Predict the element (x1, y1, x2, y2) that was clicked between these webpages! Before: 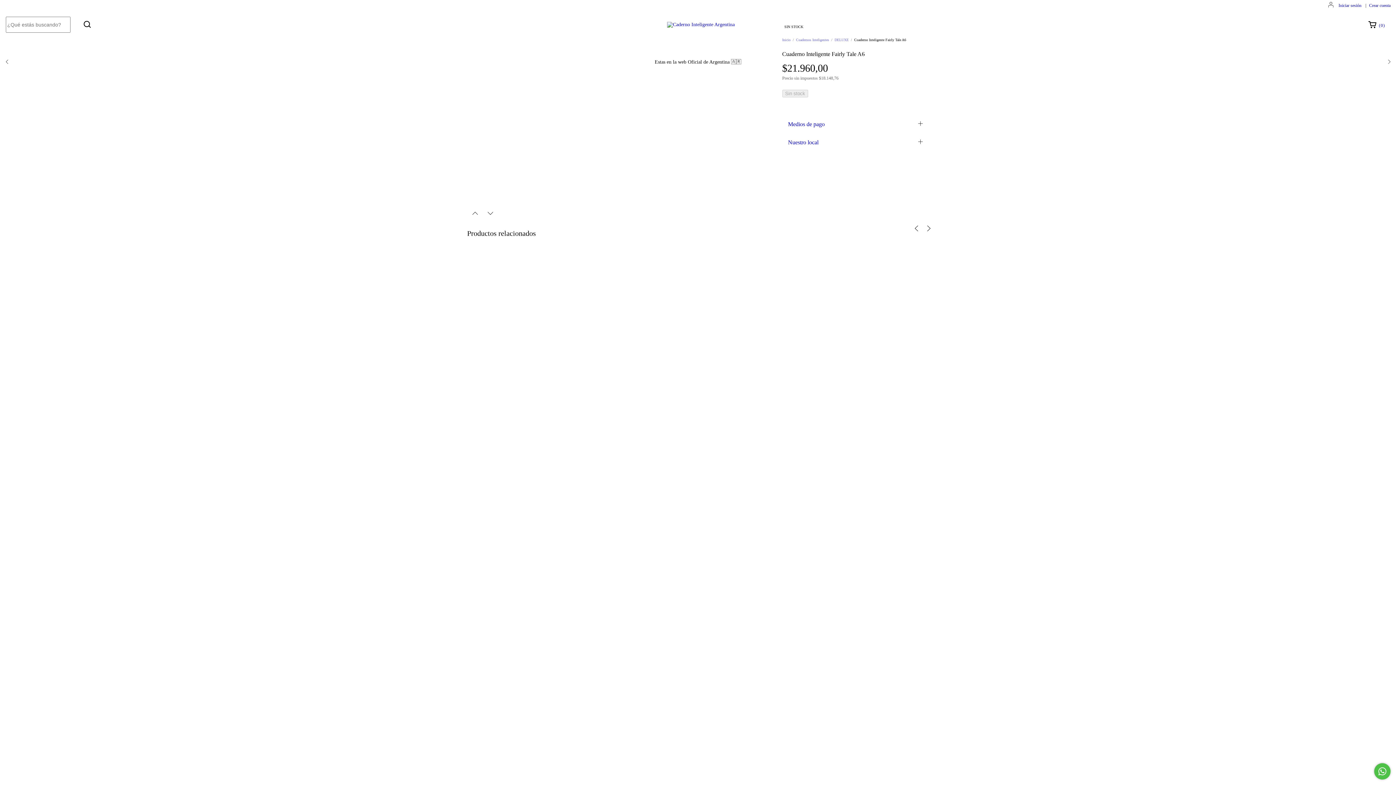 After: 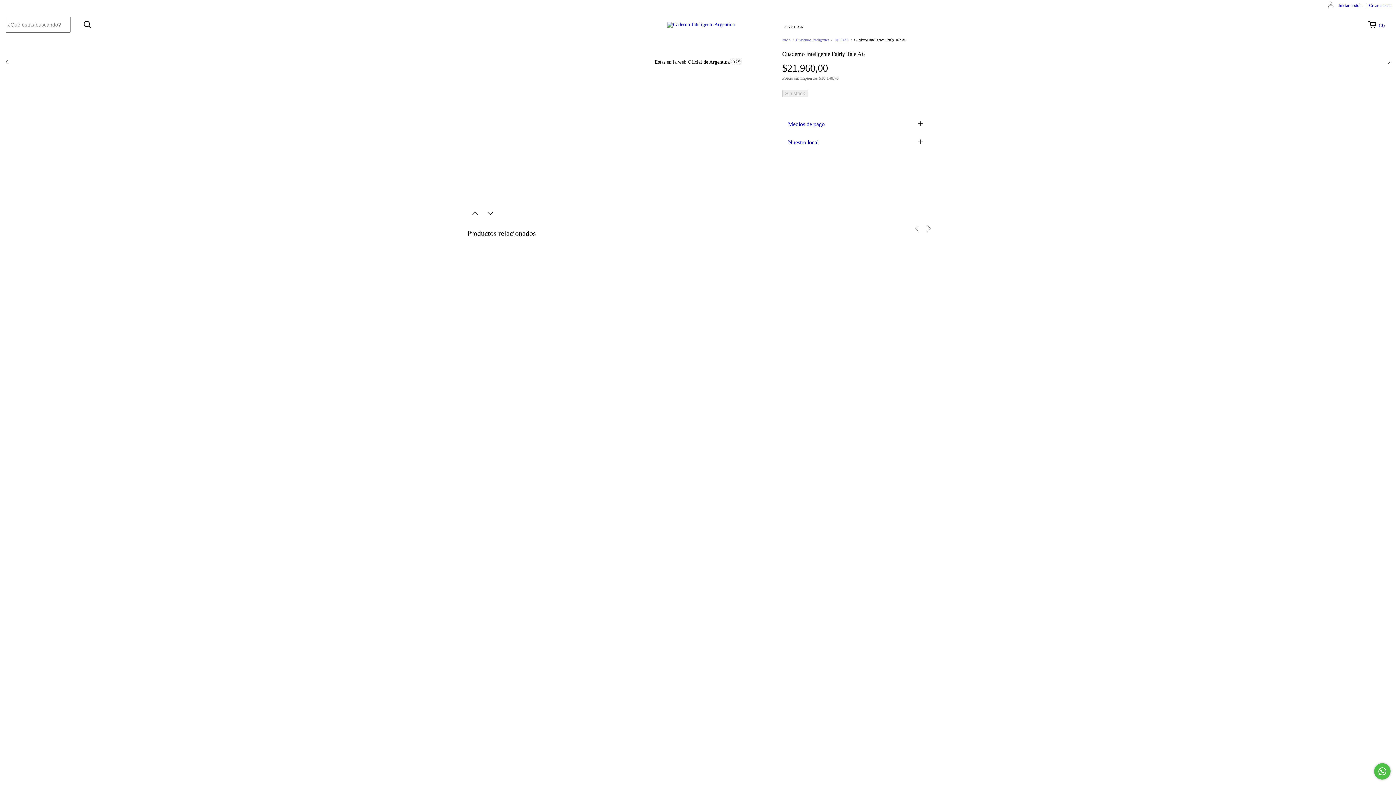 Action: label: Compra rápida de Cuaderno Inteligente Colección Lovely Silver Love bbox: (470, 734, 930, 745)